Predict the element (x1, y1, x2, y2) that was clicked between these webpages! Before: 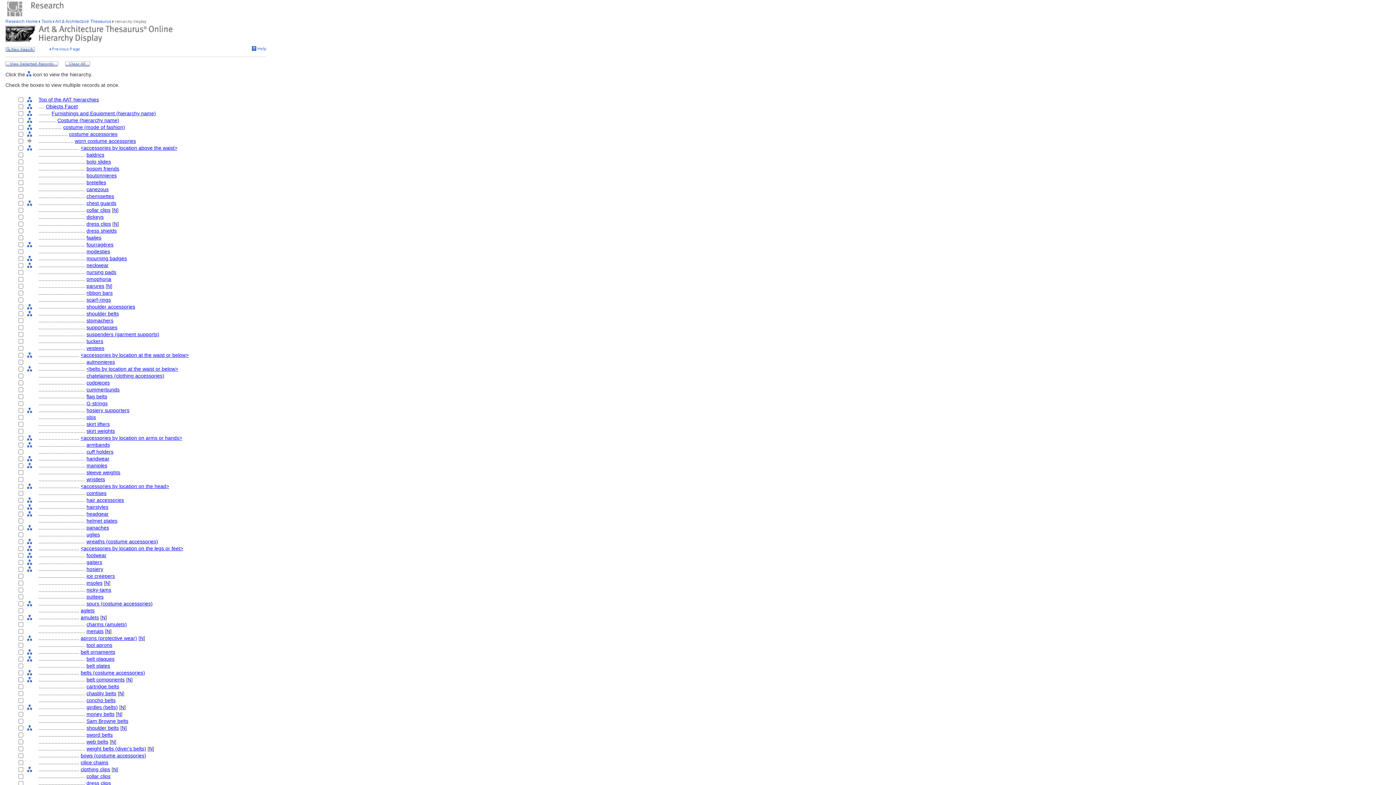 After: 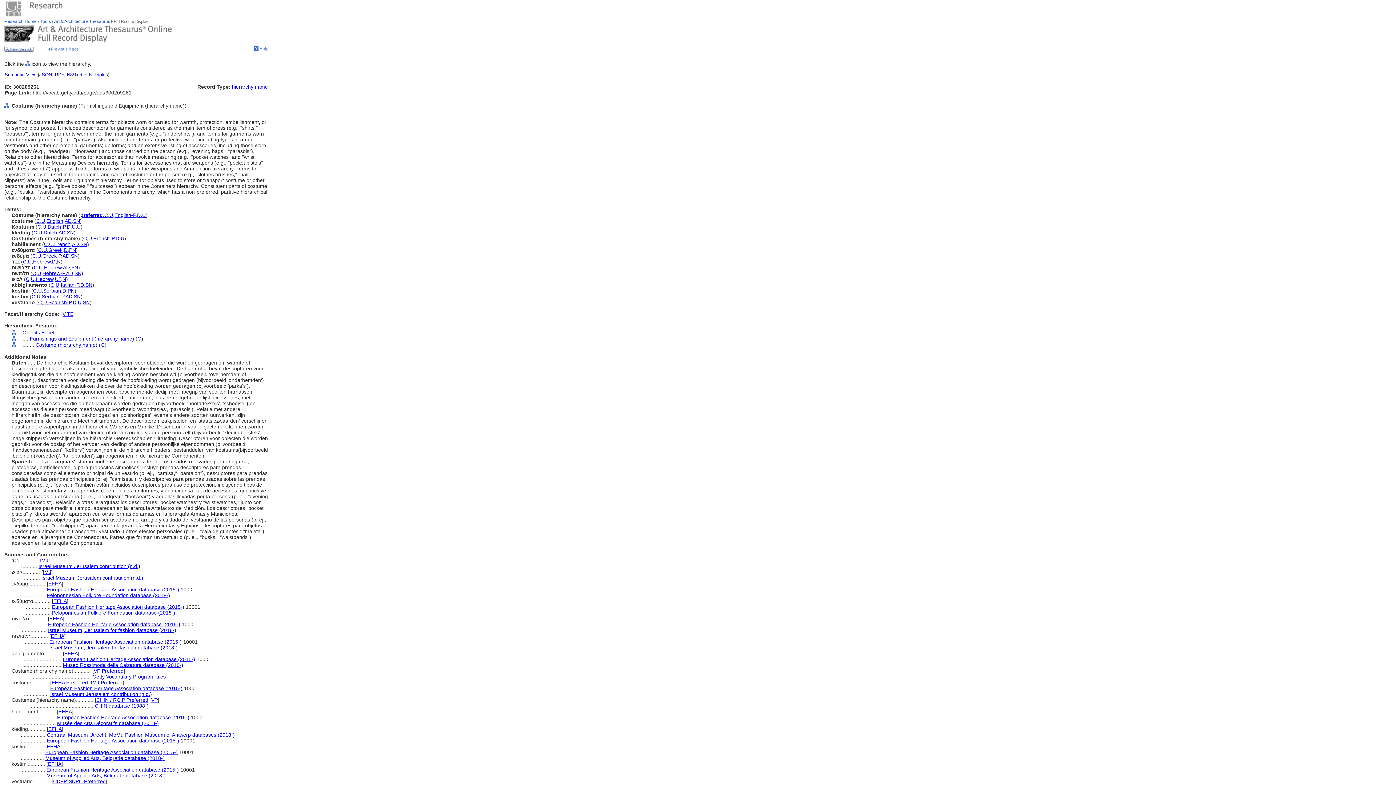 Action: label: Costume (hierarchy name) bbox: (57, 117, 119, 123)